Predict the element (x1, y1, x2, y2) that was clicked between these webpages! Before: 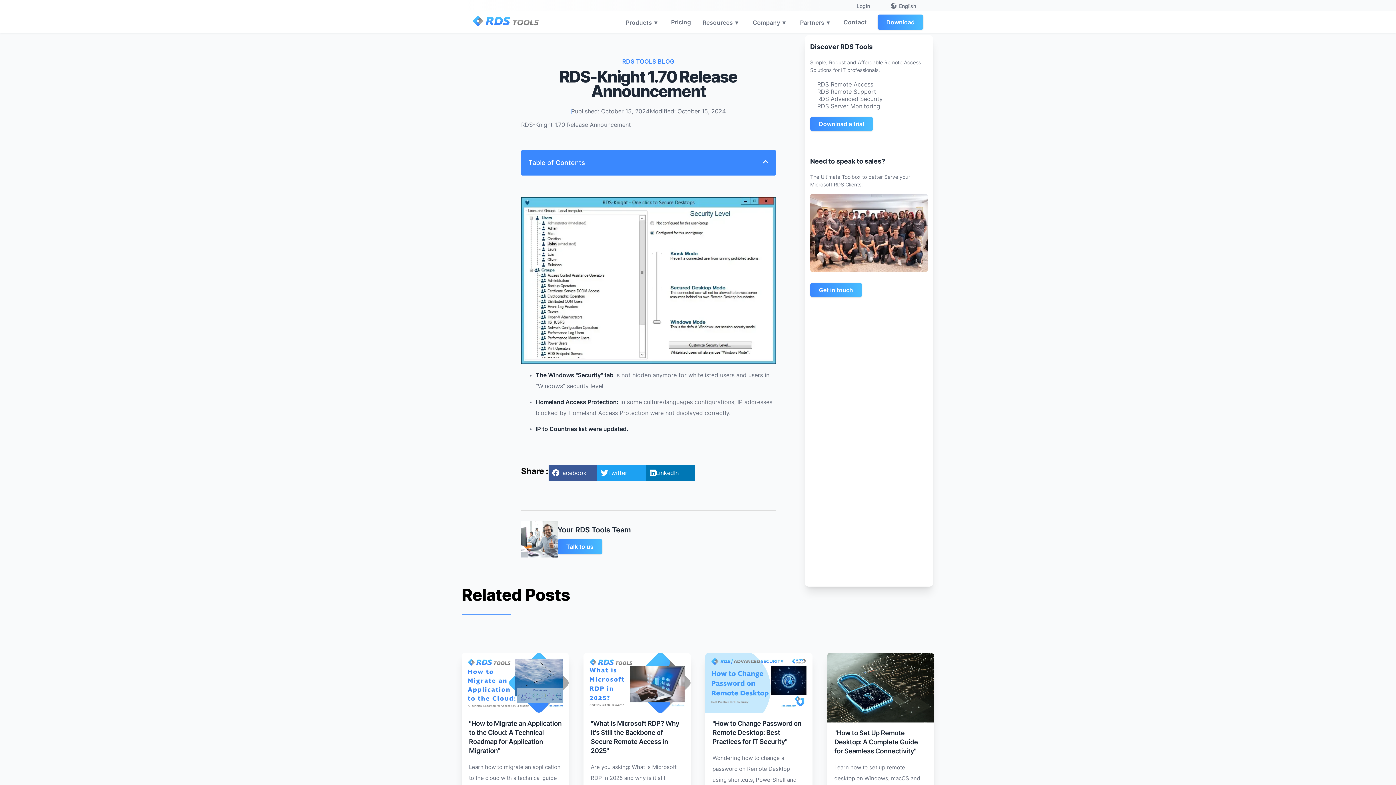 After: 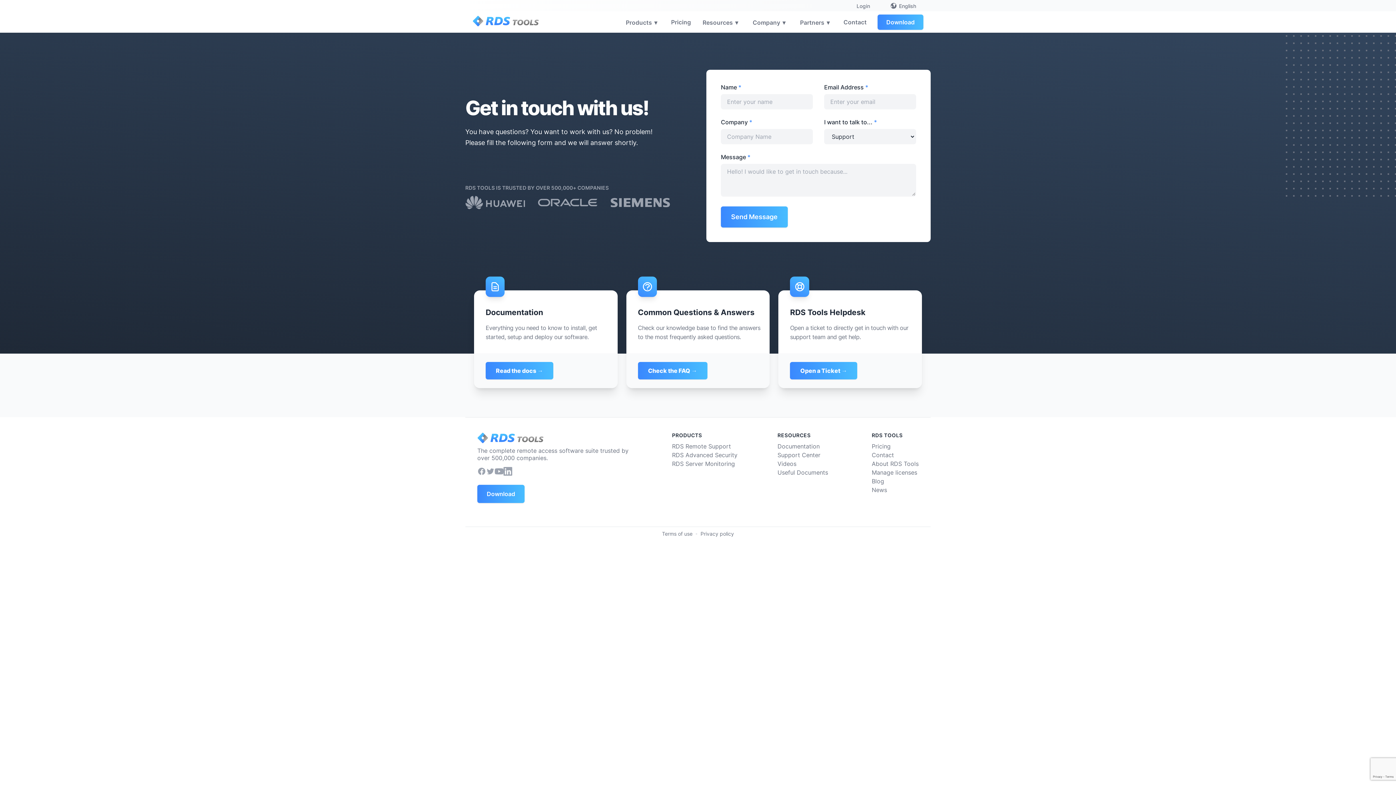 Action: label: Talk to us bbox: (566, 543, 593, 550)